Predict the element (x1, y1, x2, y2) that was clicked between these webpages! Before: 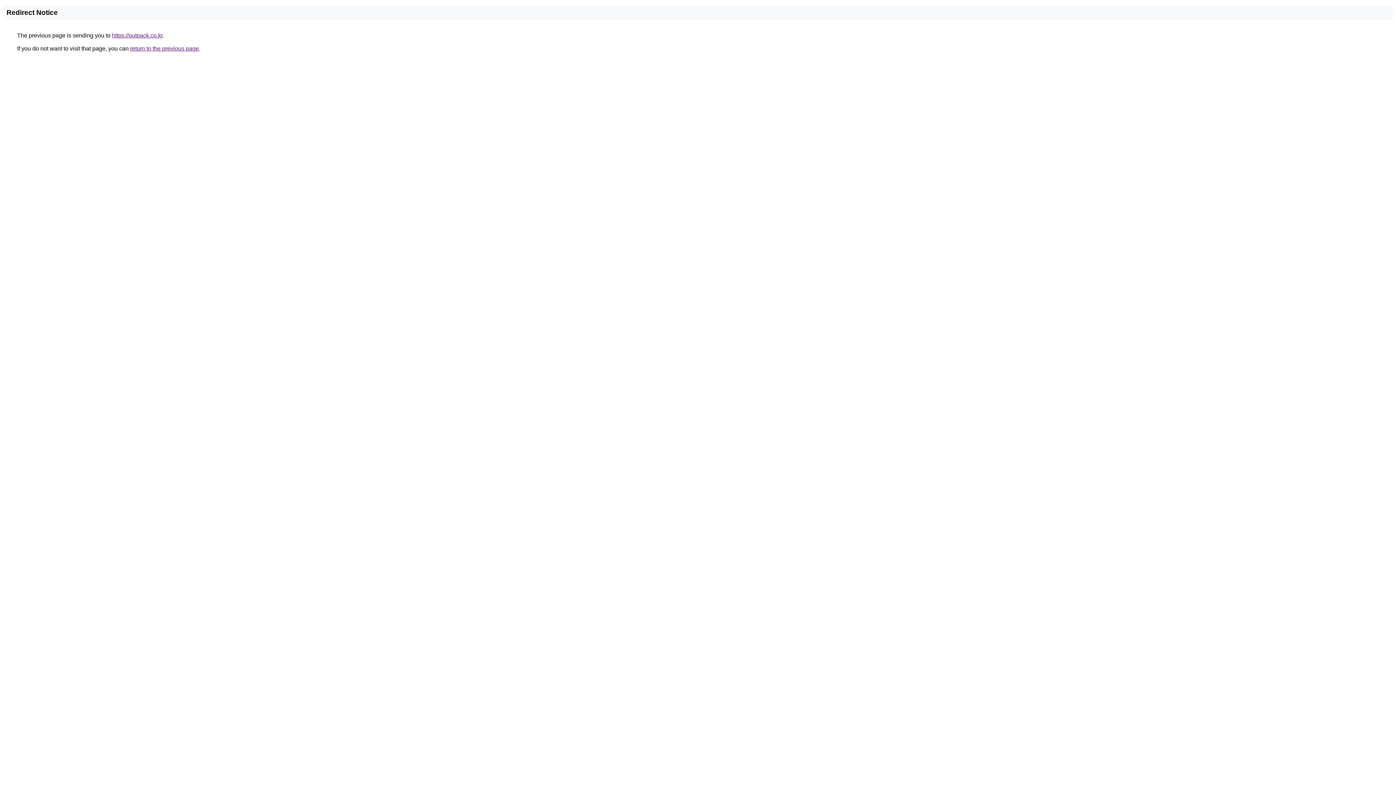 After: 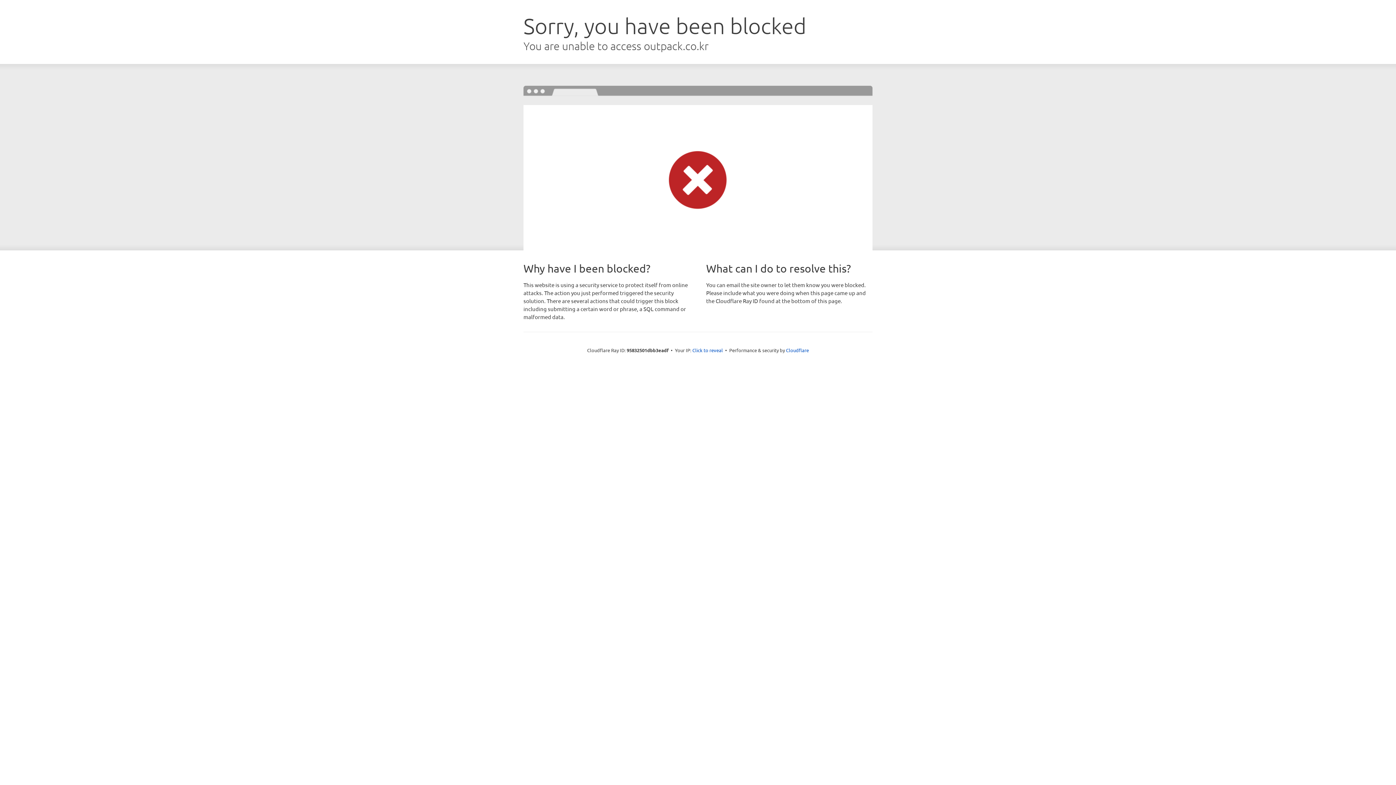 Action: label: https://outpack.co.kr bbox: (112, 32, 162, 38)